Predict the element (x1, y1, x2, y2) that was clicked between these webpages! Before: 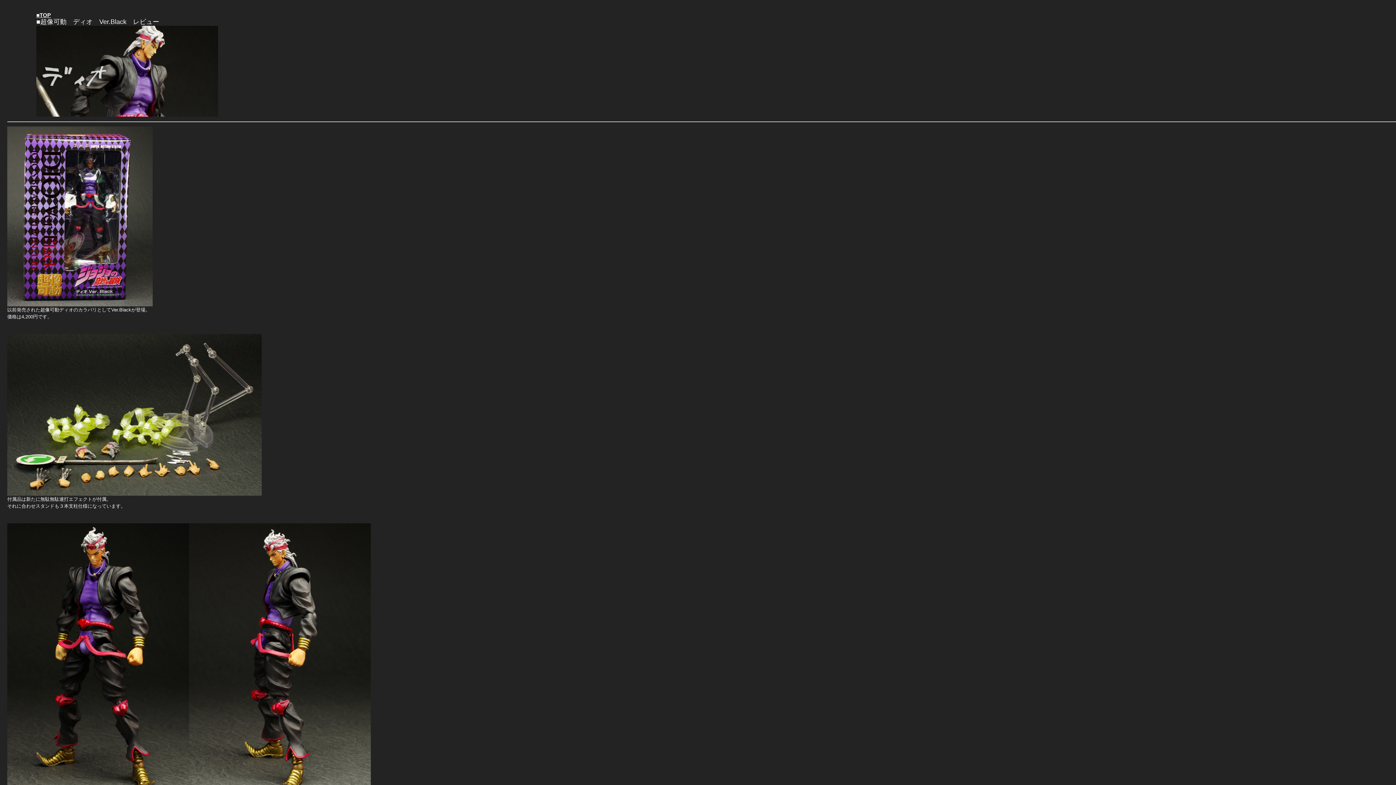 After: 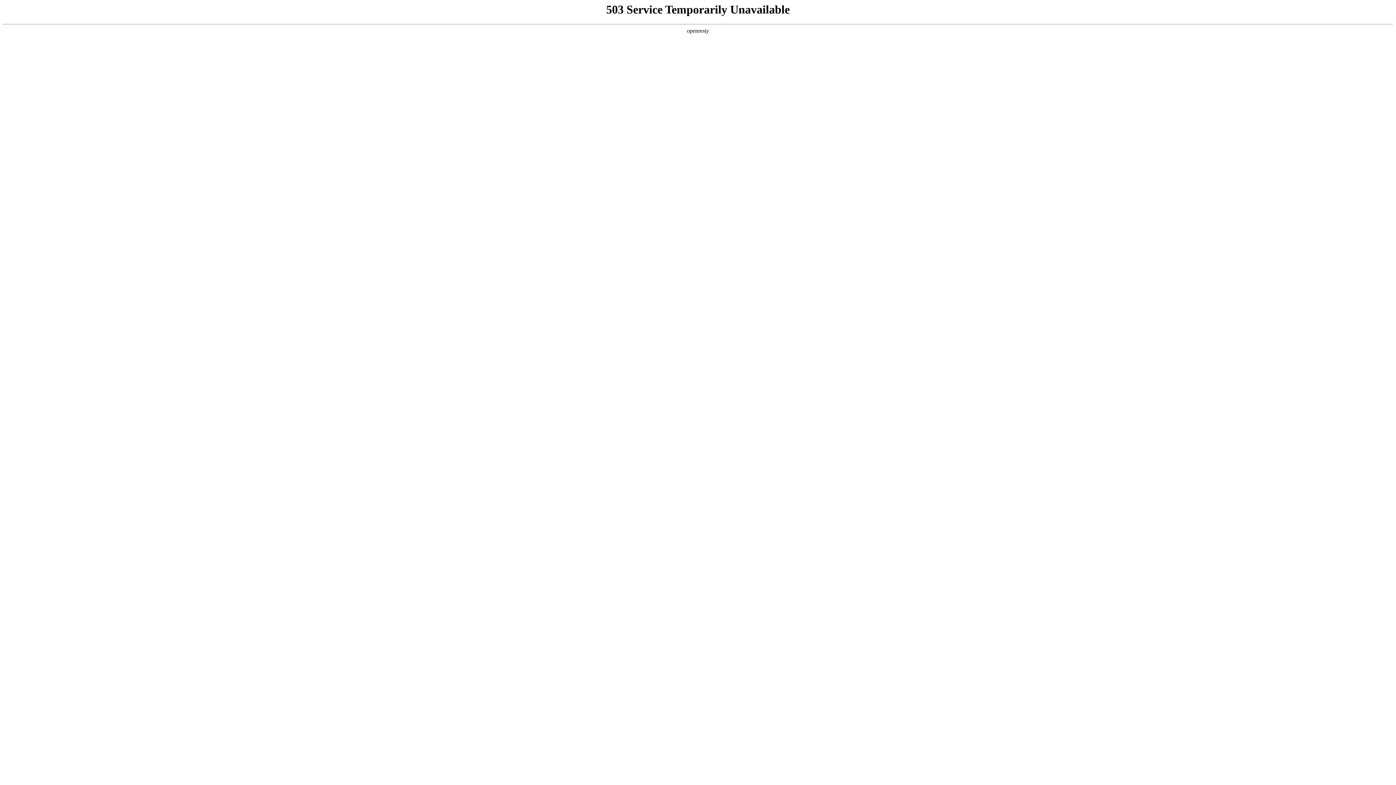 Action: label: ■TOP bbox: (36, 11, 50, 18)